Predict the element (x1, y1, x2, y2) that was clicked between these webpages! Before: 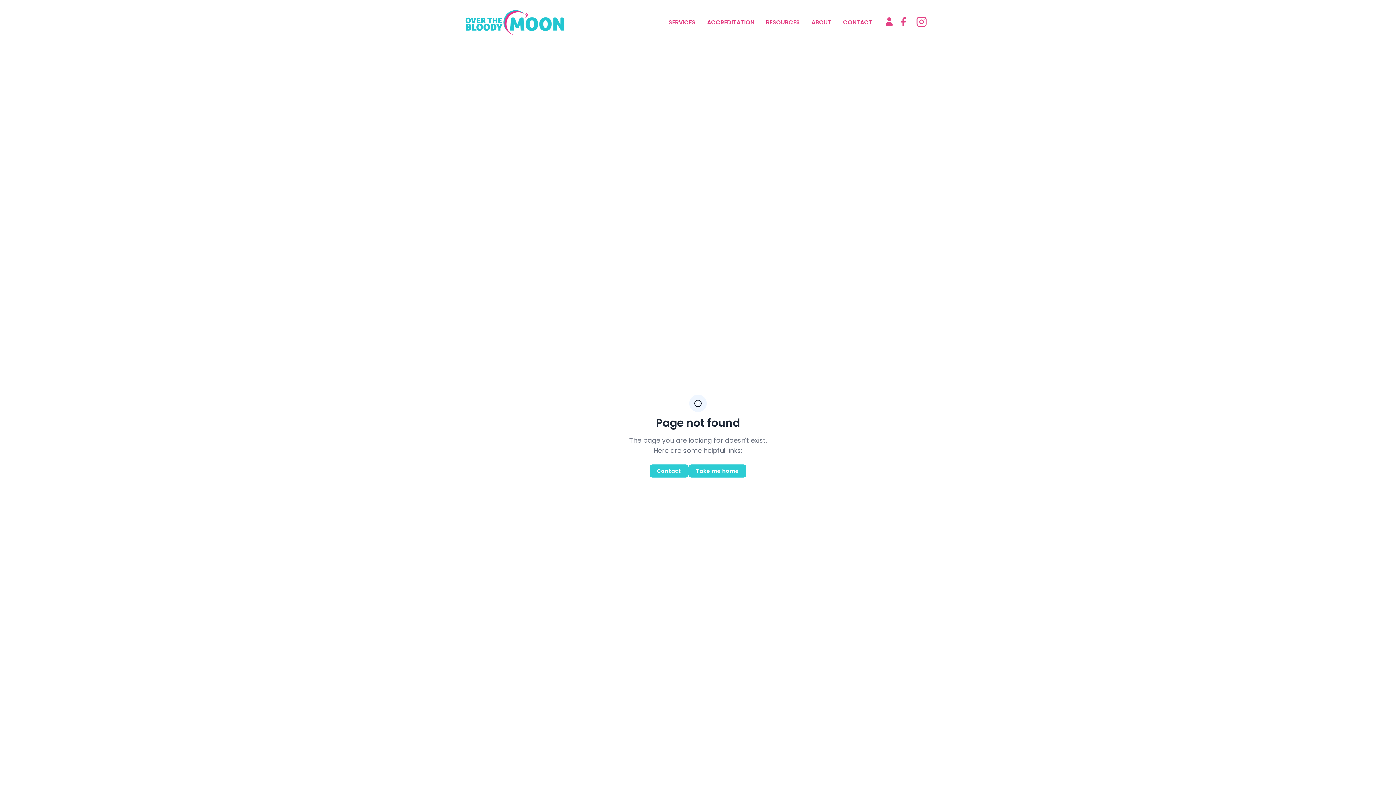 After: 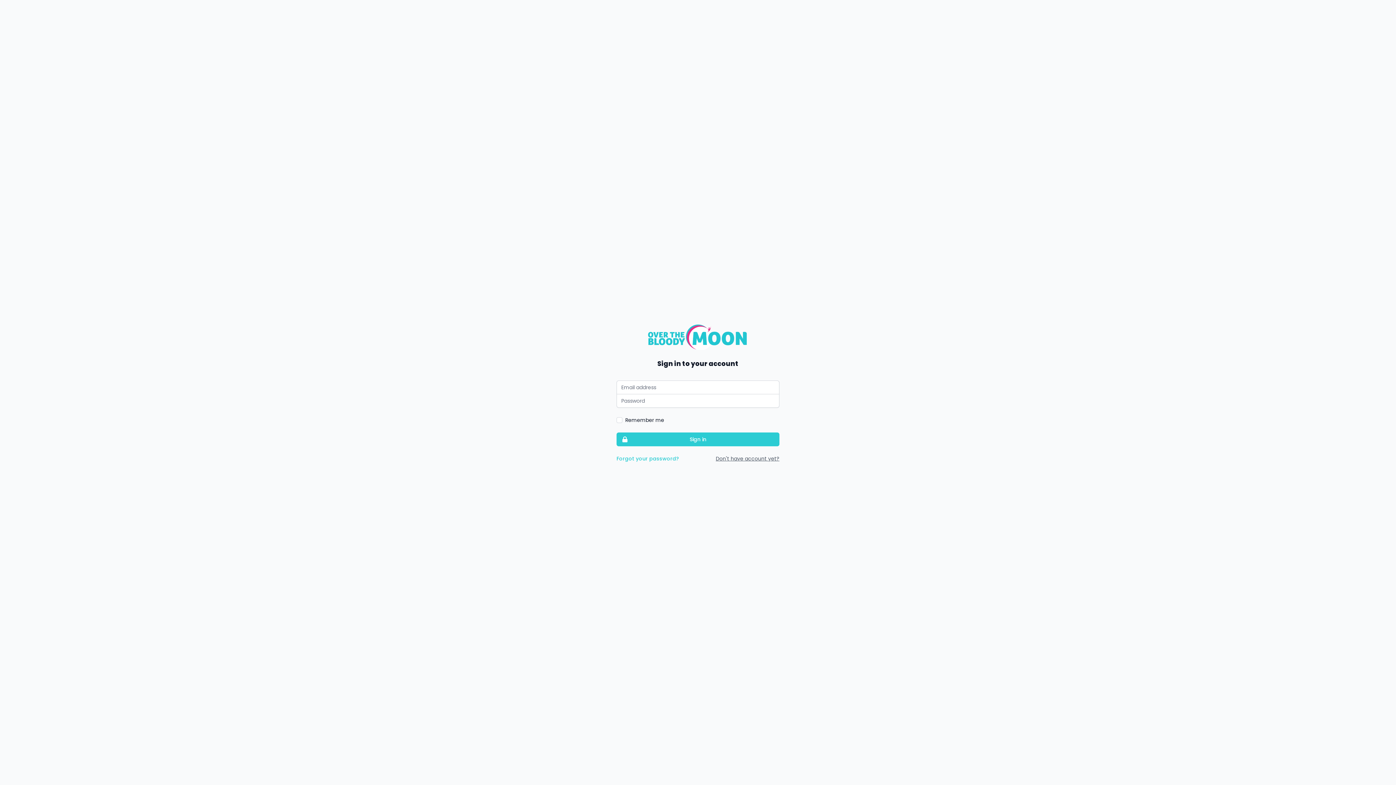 Action: bbox: (884, 16, 894, 26) label: Account